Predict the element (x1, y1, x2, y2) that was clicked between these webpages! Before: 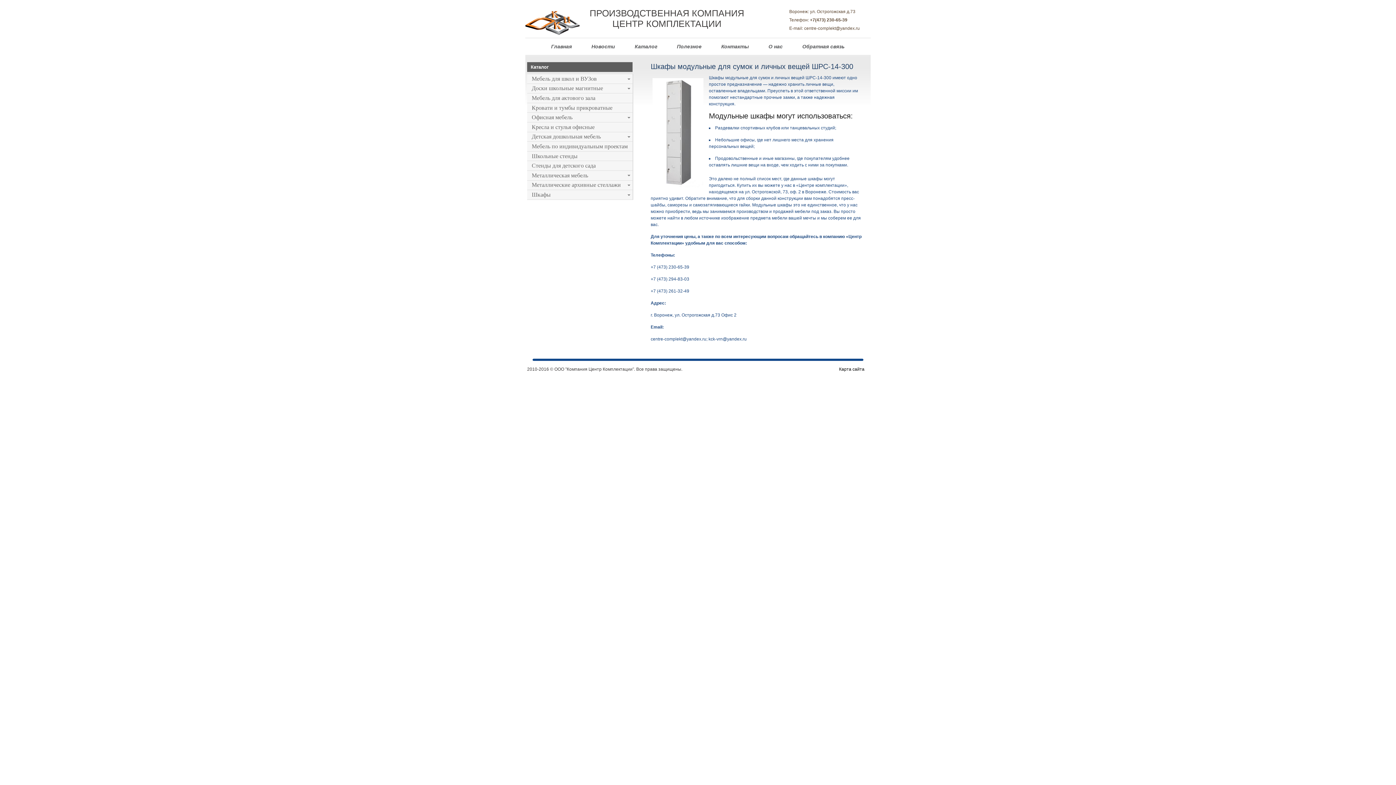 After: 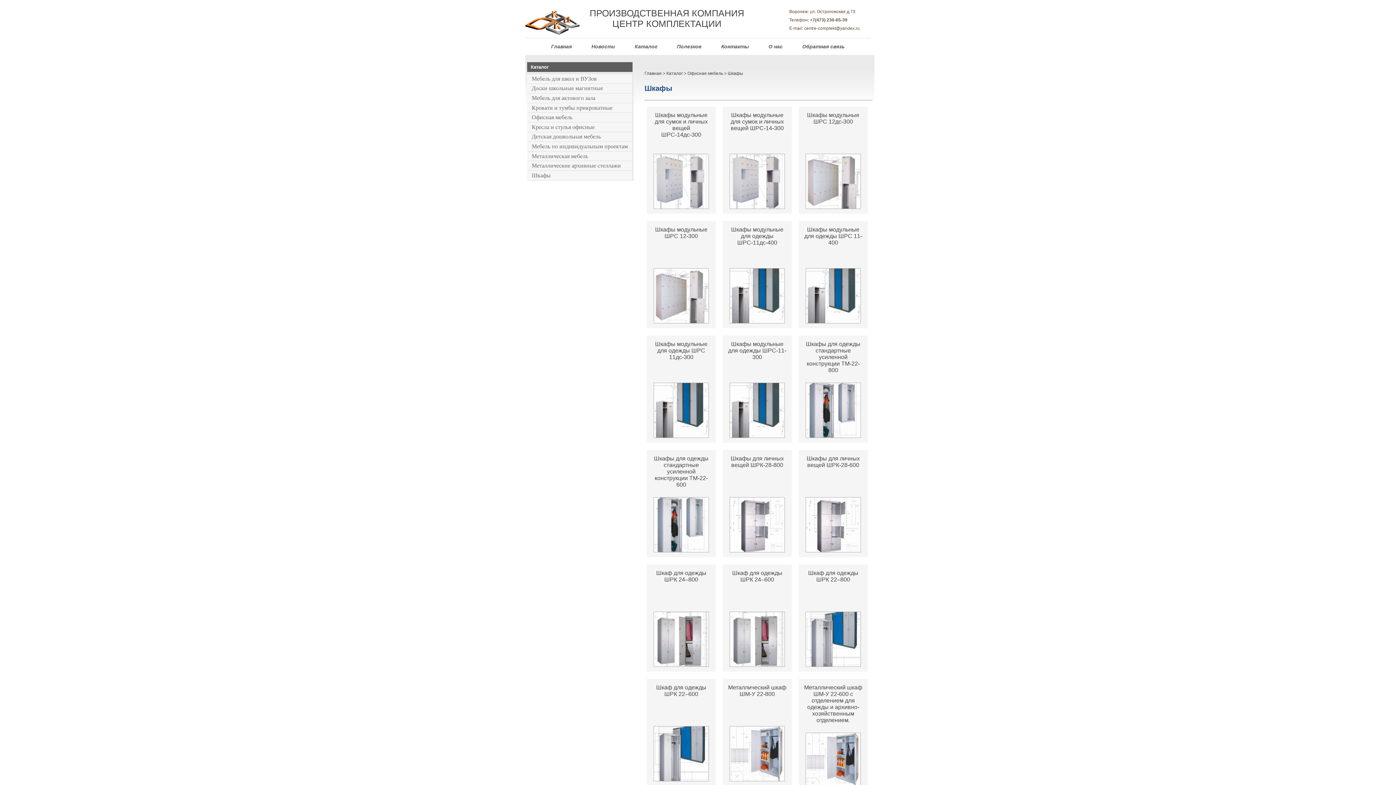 Action: label: Шкафы bbox: (527, 190, 632, 199)